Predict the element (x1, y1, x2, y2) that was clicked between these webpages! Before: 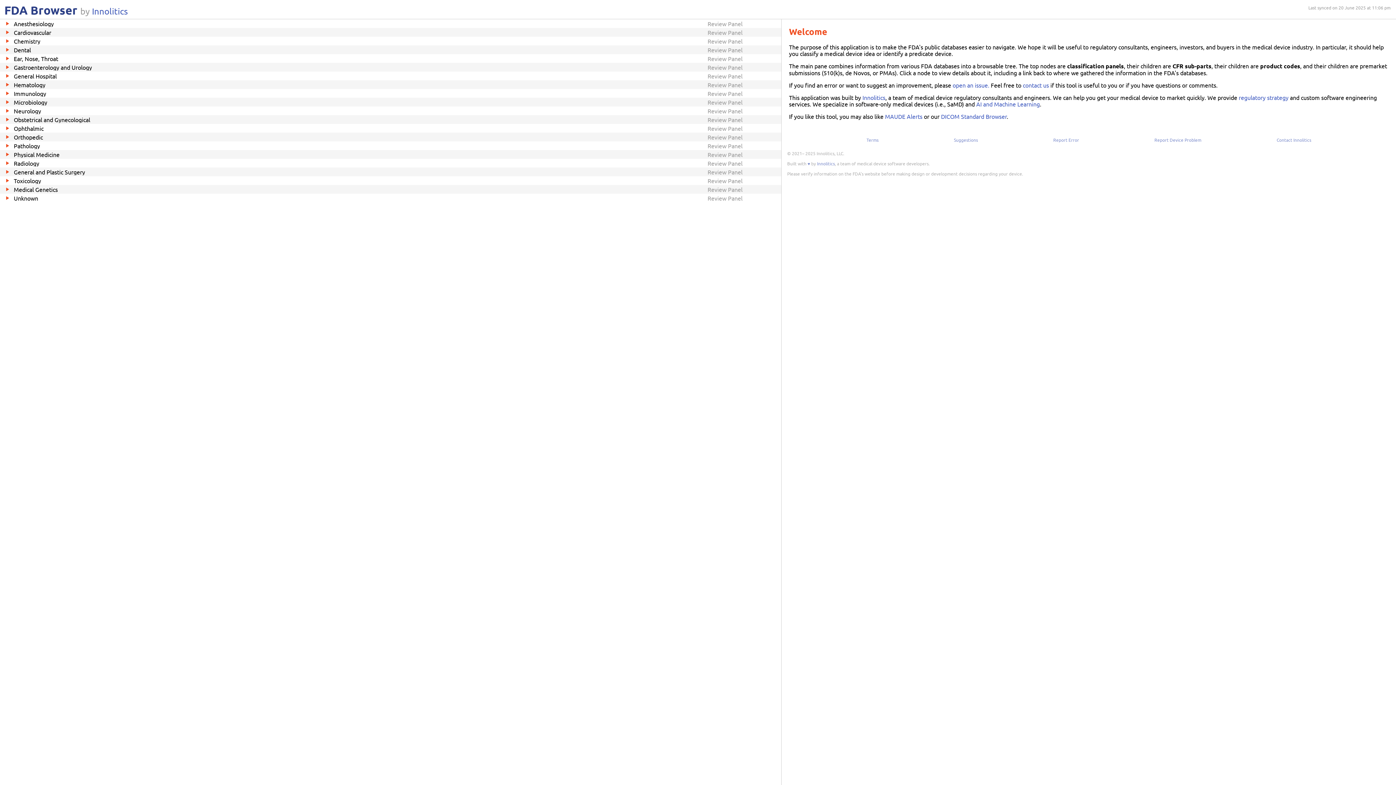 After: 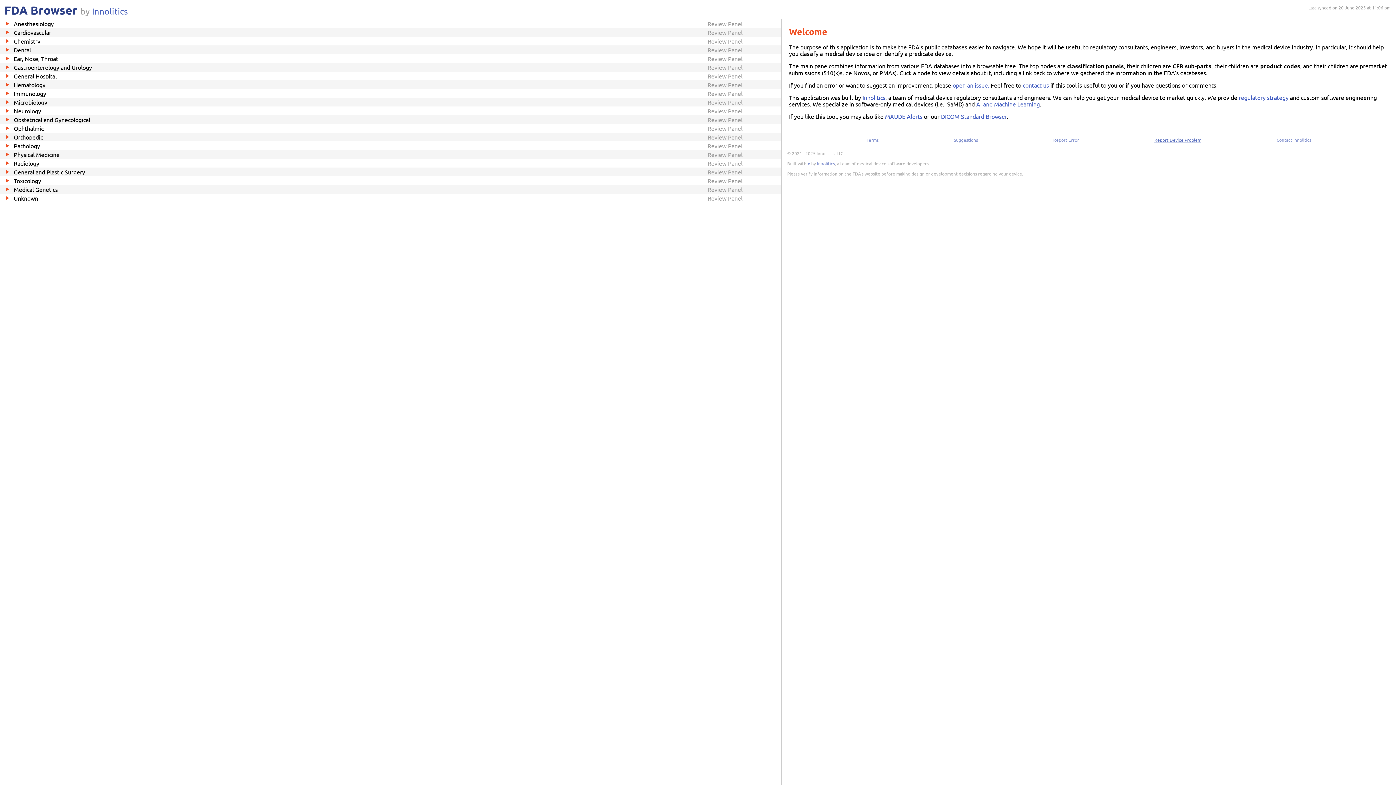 Action: bbox: (1153, 136, 1203, 143) label: Report Device Problem